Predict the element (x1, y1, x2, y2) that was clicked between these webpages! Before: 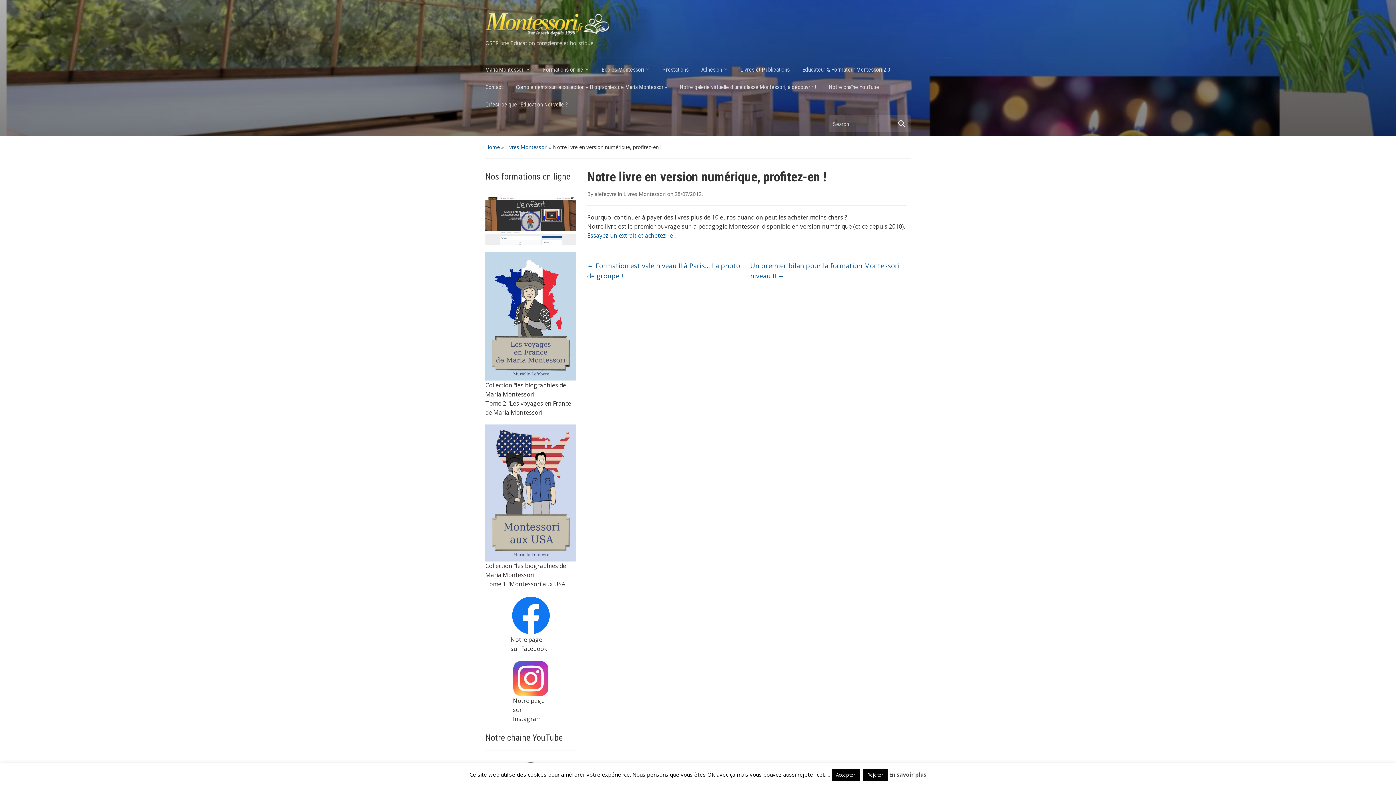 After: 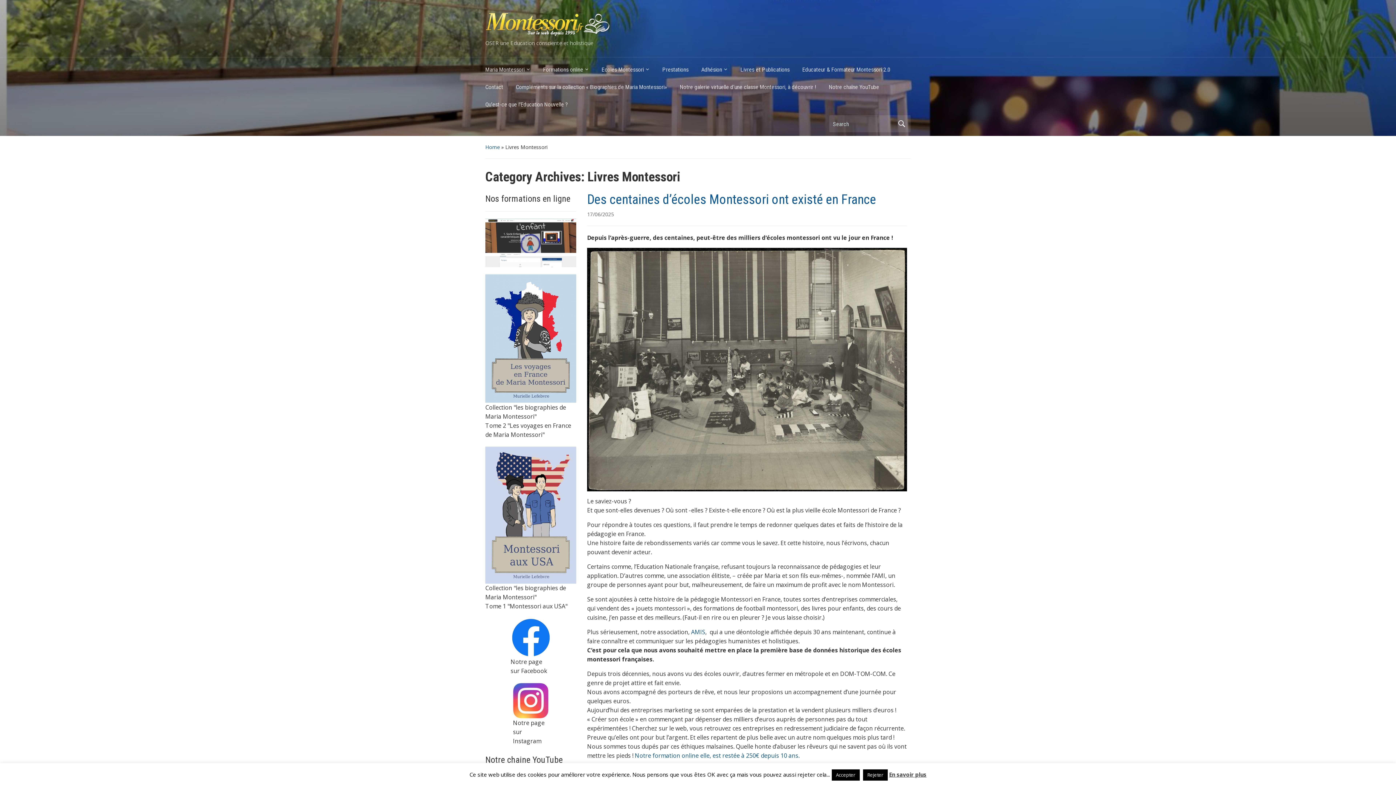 Action: bbox: (623, 190, 665, 197) label: Livres Montessori